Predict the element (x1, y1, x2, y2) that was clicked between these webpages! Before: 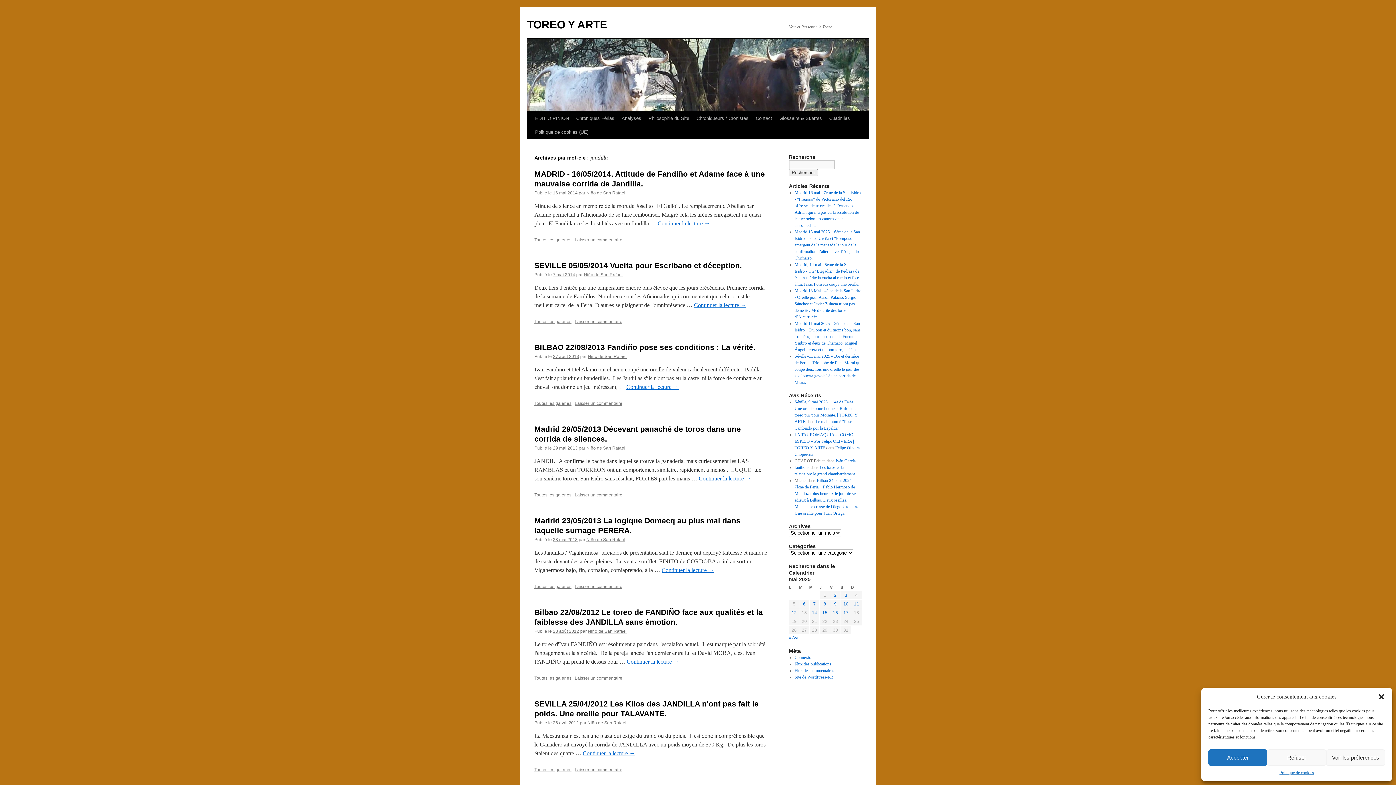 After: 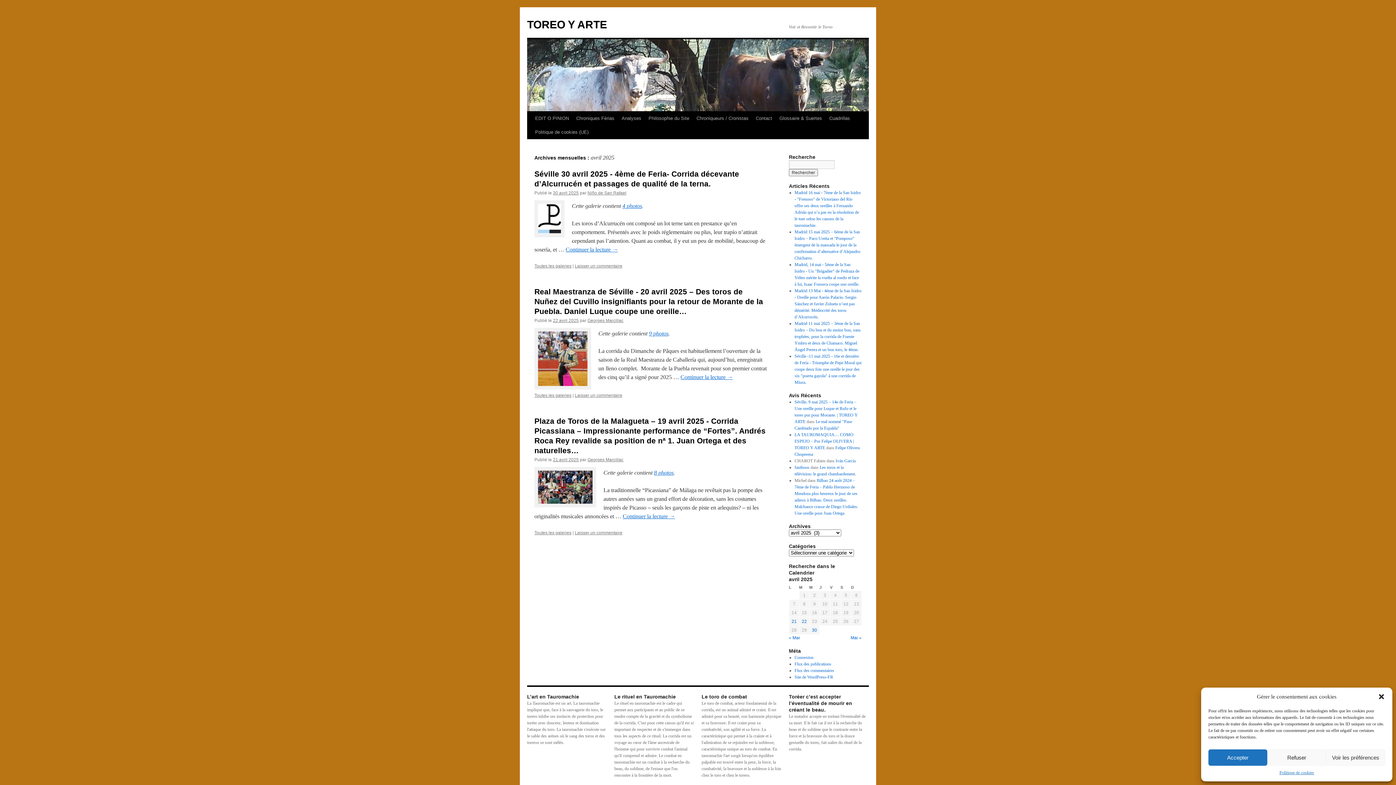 Action: label: « Avr bbox: (789, 635, 798, 640)